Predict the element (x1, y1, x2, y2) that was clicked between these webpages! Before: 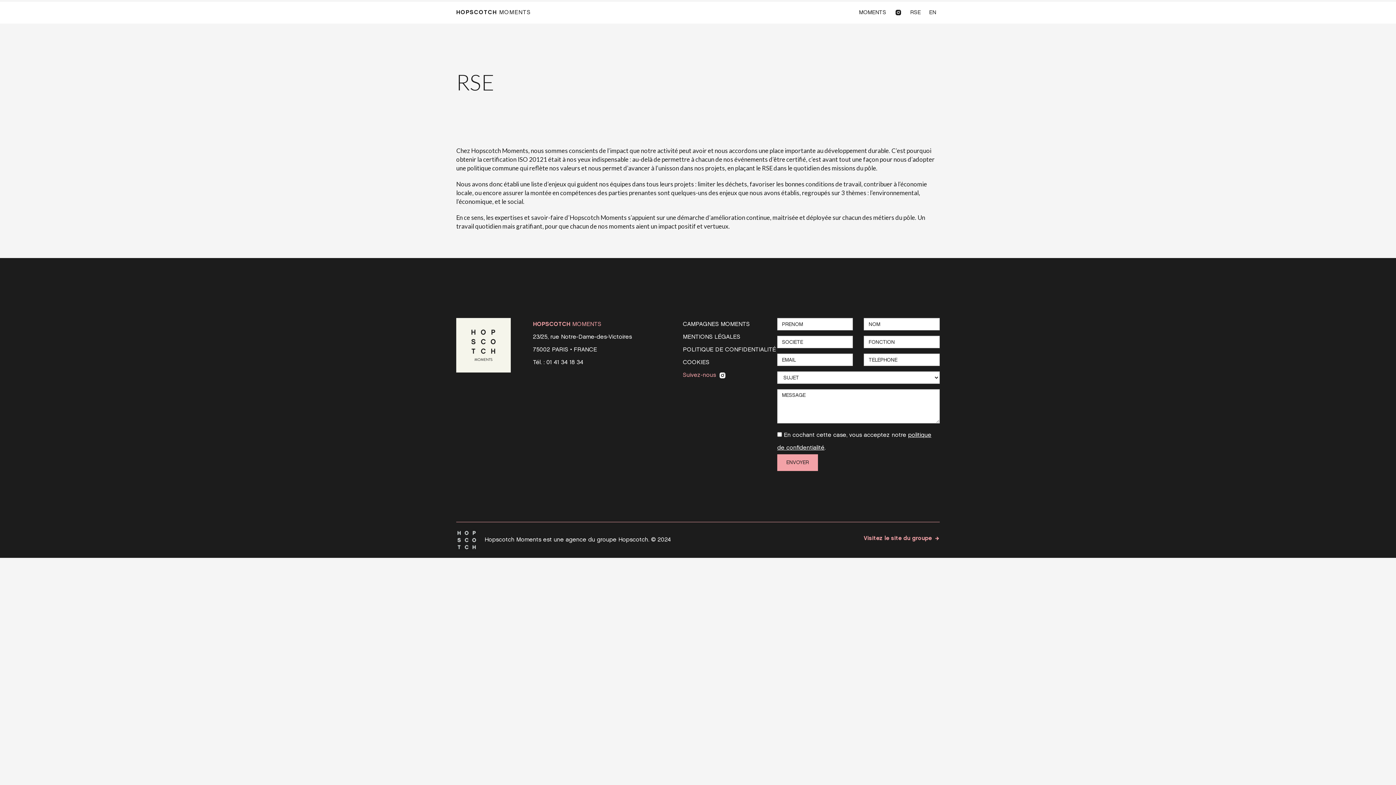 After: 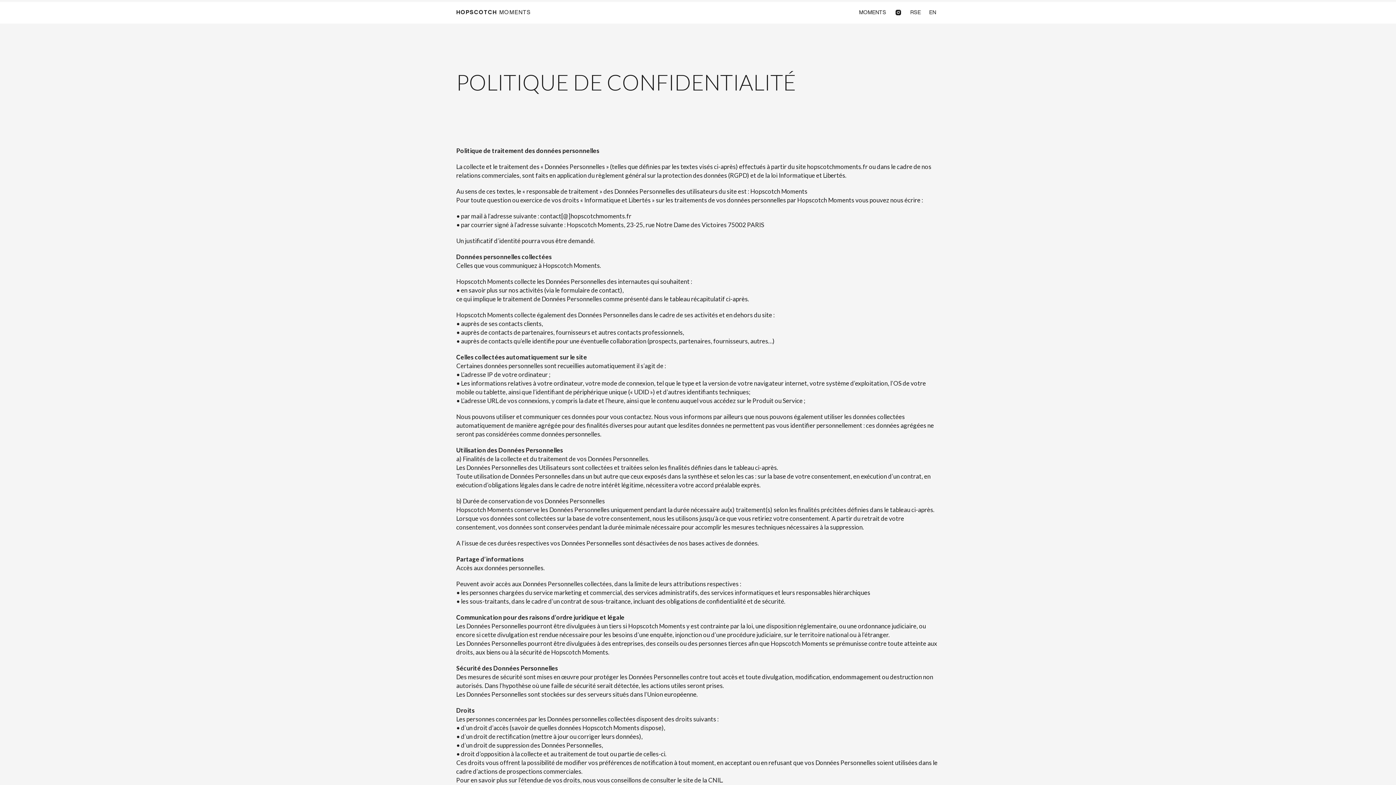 Action: label: POLITIQUE DE CONFIDENTIALITÉ bbox: (683, 347, 776, 352)